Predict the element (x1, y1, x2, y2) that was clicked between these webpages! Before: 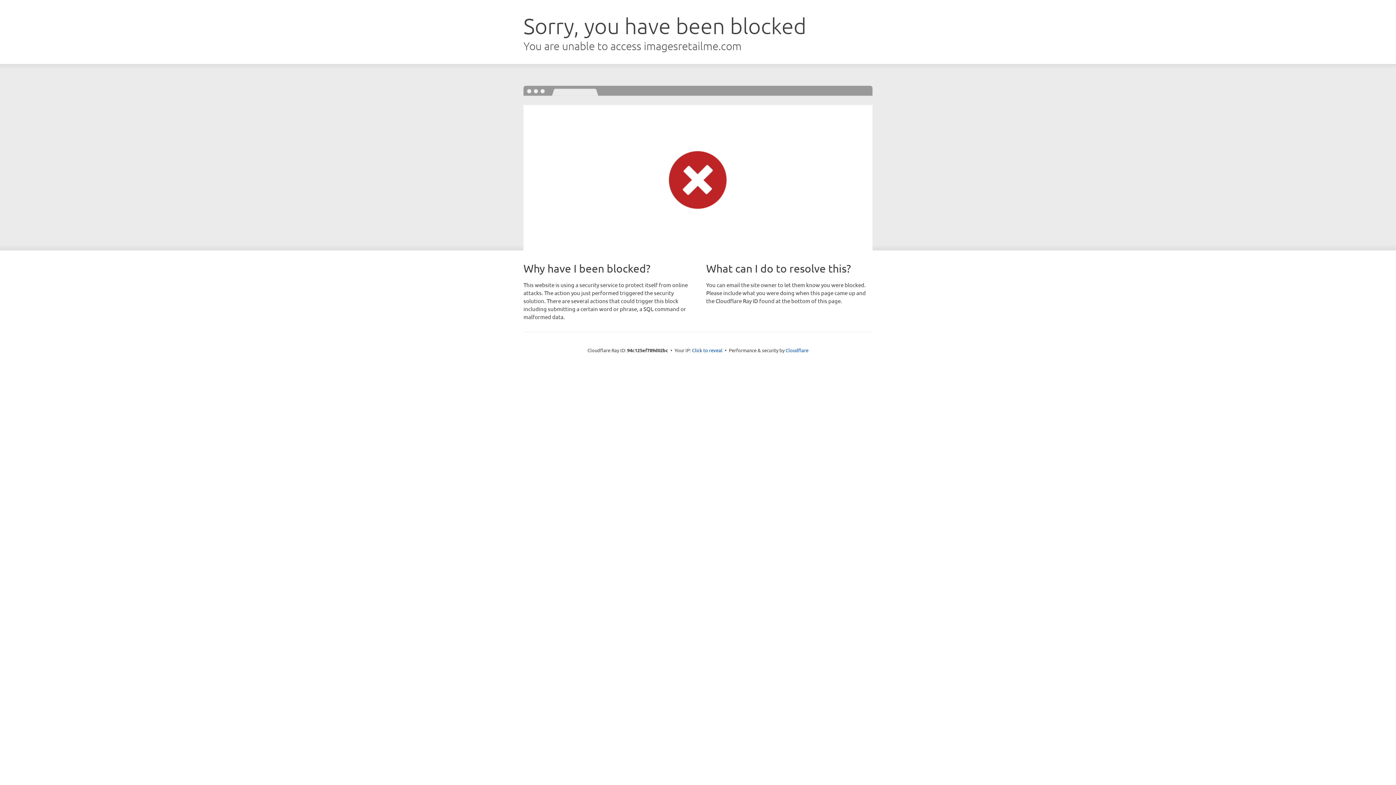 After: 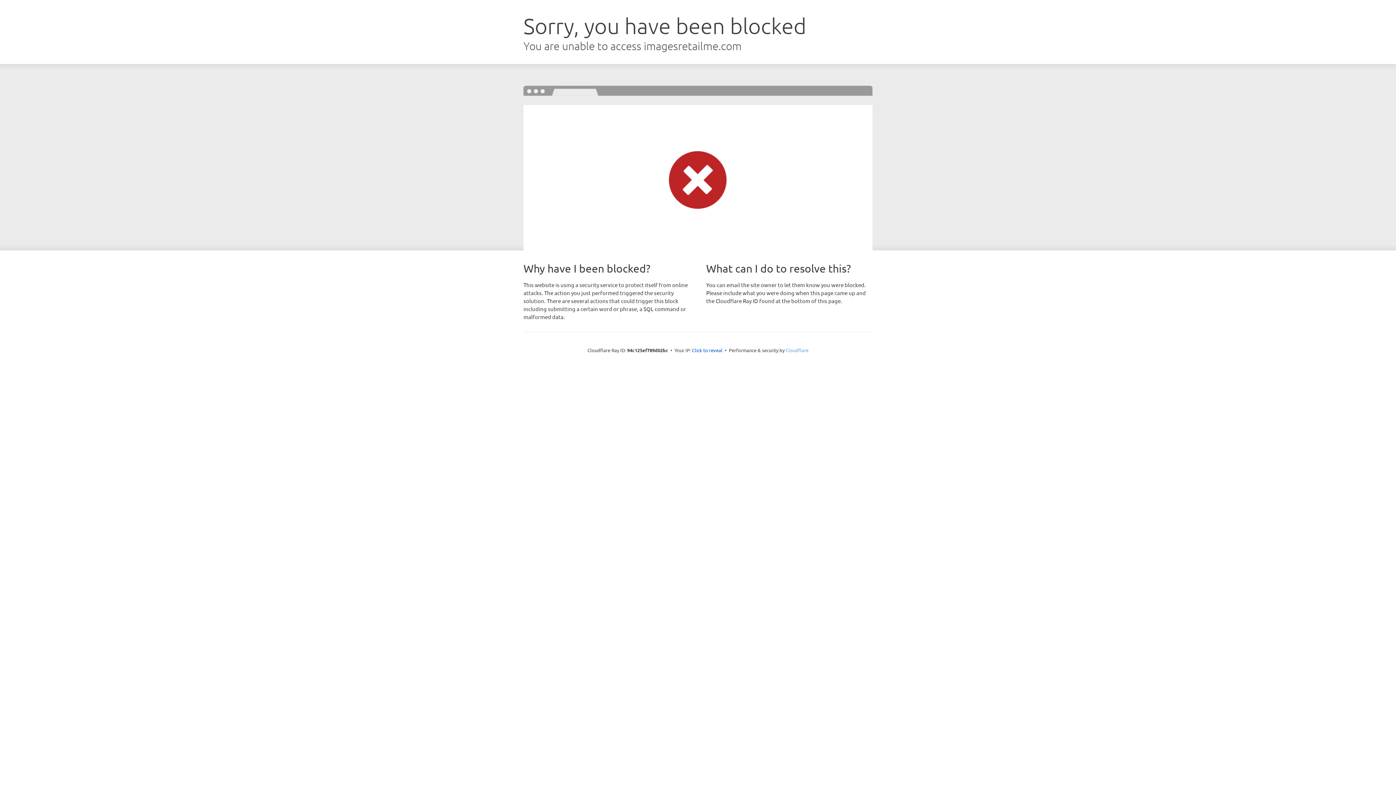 Action: label: Cloudflare bbox: (785, 347, 808, 353)